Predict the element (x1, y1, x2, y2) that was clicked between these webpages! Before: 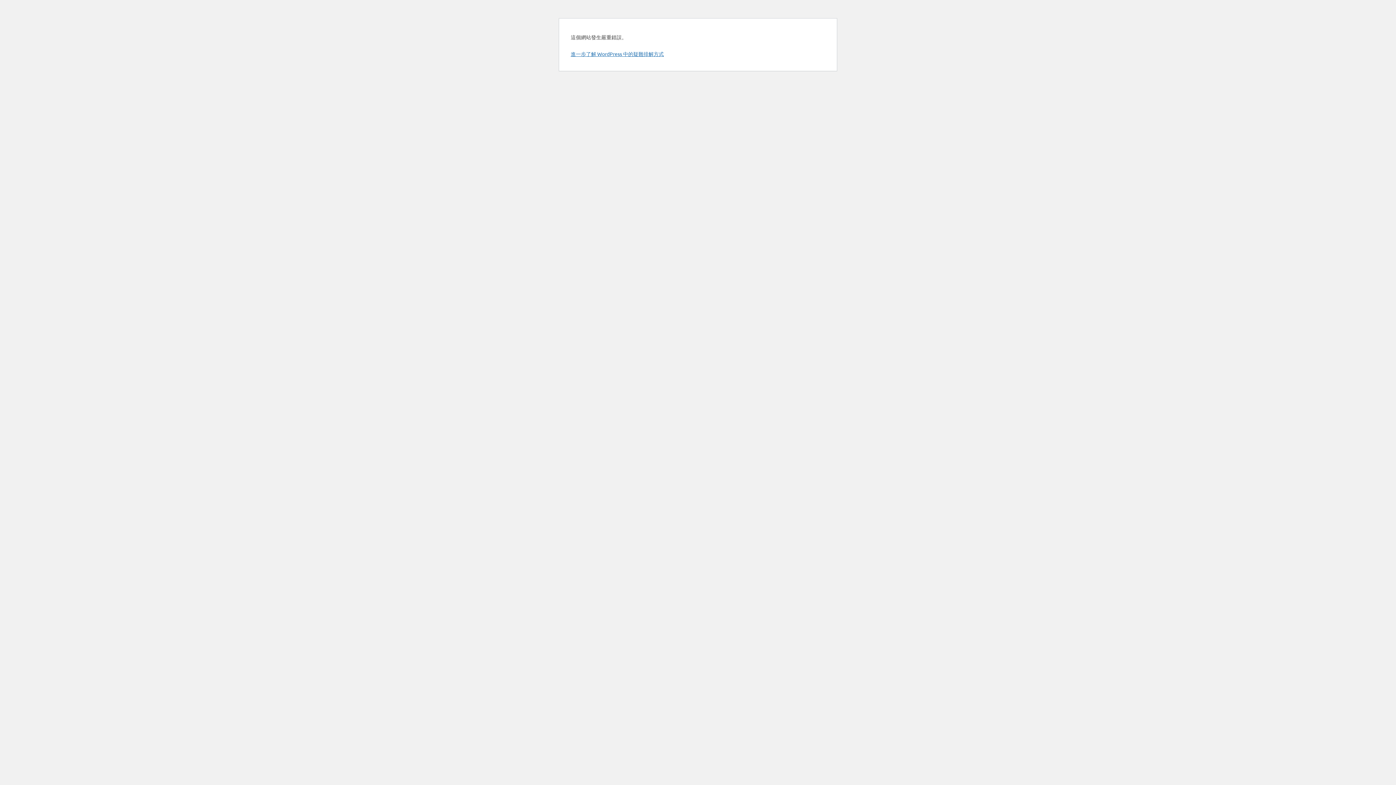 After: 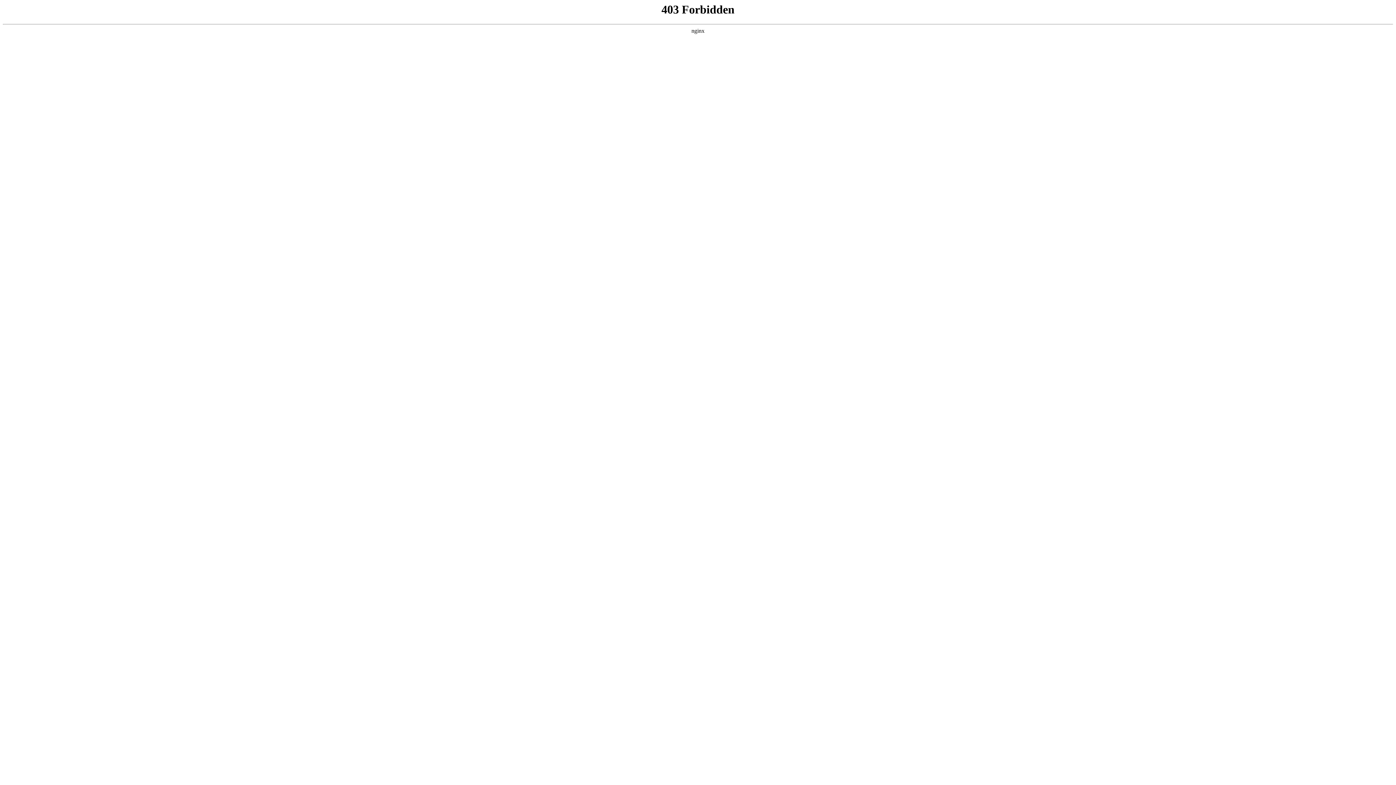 Action: label: 進一步了解 WordPress 中的疑難排解方式 bbox: (570, 50, 664, 57)